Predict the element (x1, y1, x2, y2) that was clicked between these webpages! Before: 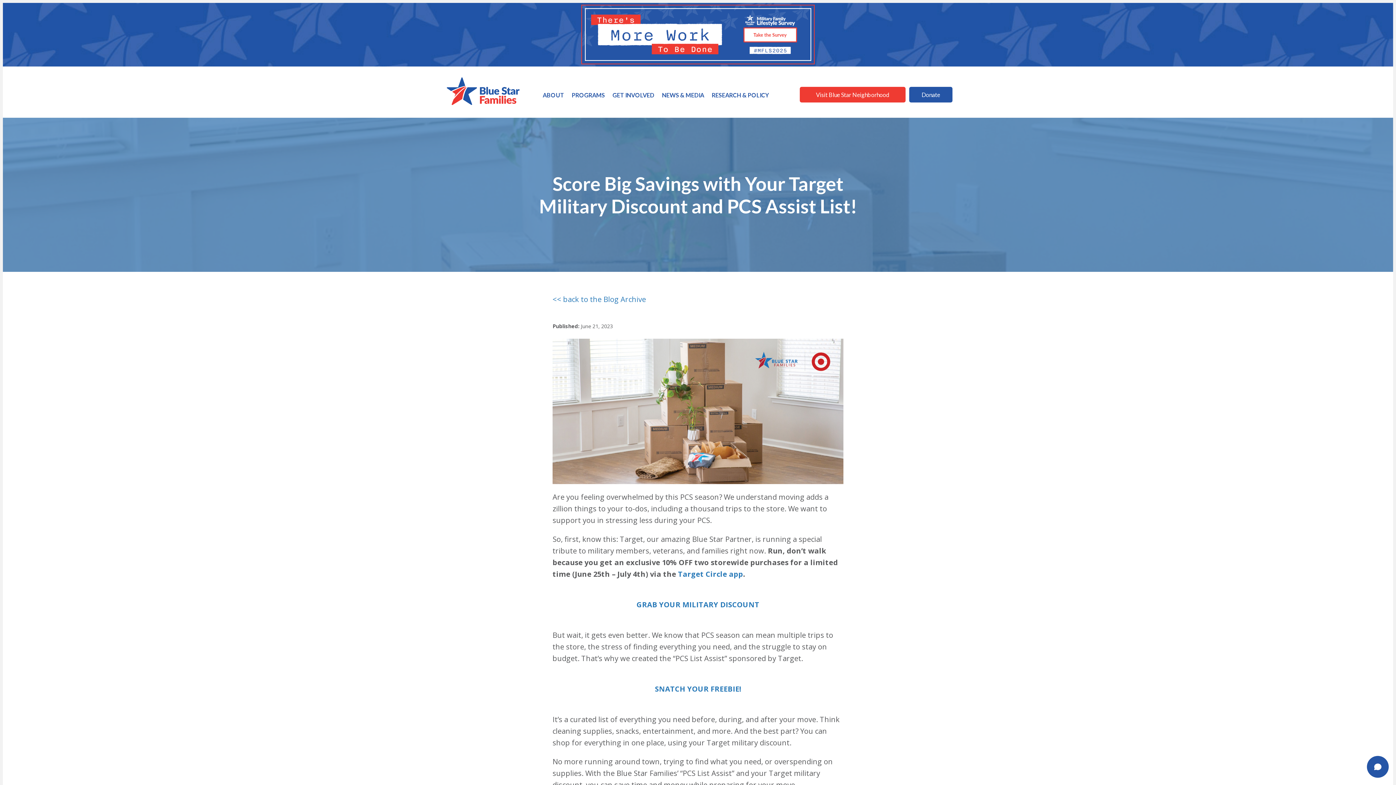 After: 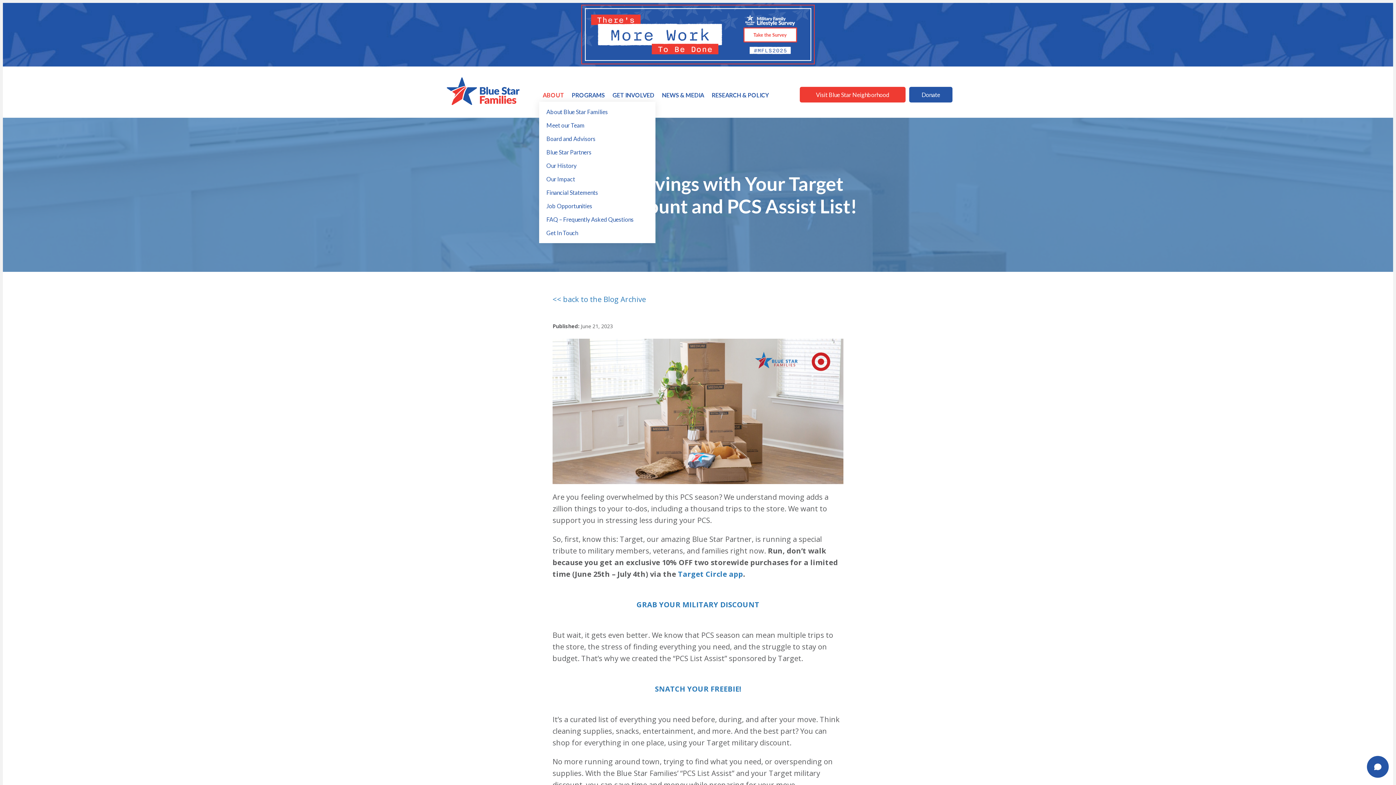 Action: bbox: (539, 88, 568, 101) label: ABOUT